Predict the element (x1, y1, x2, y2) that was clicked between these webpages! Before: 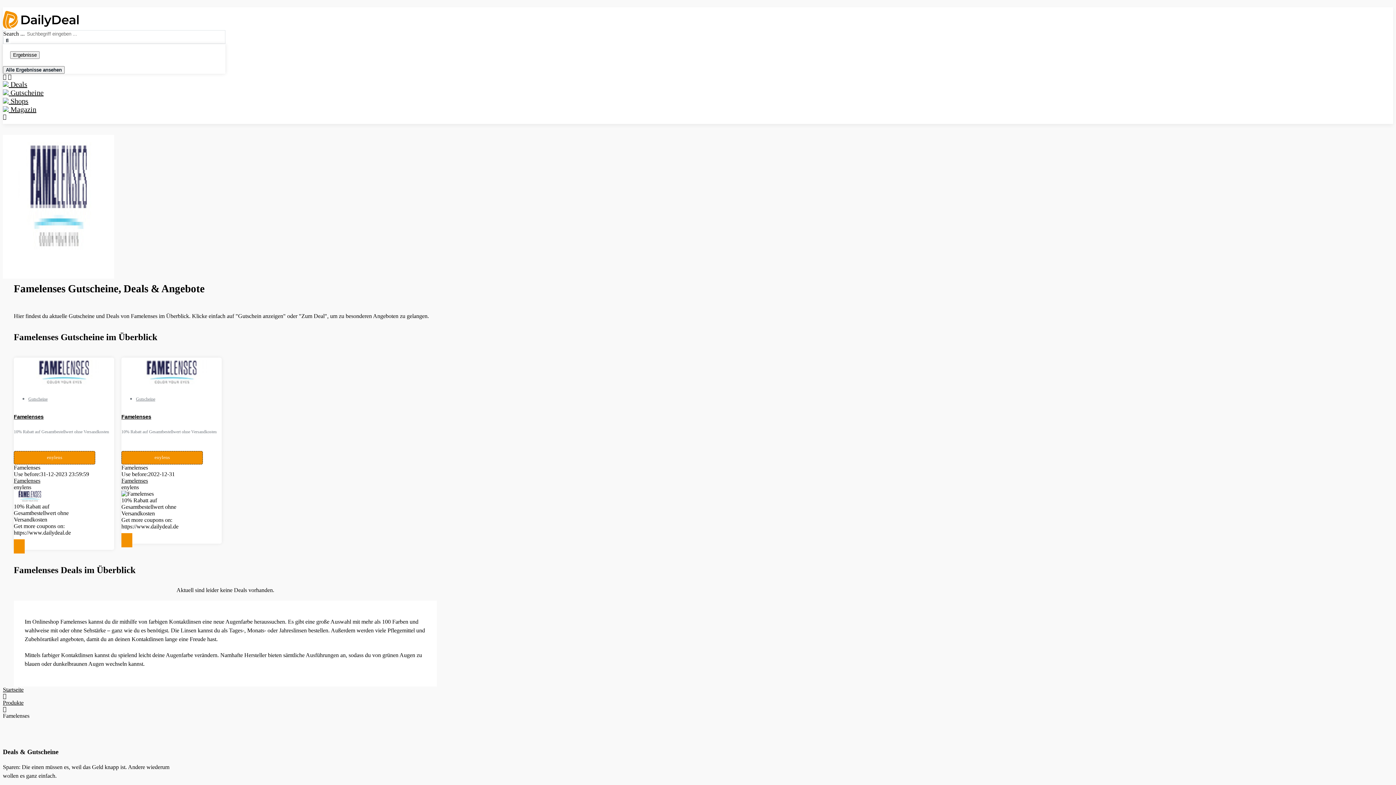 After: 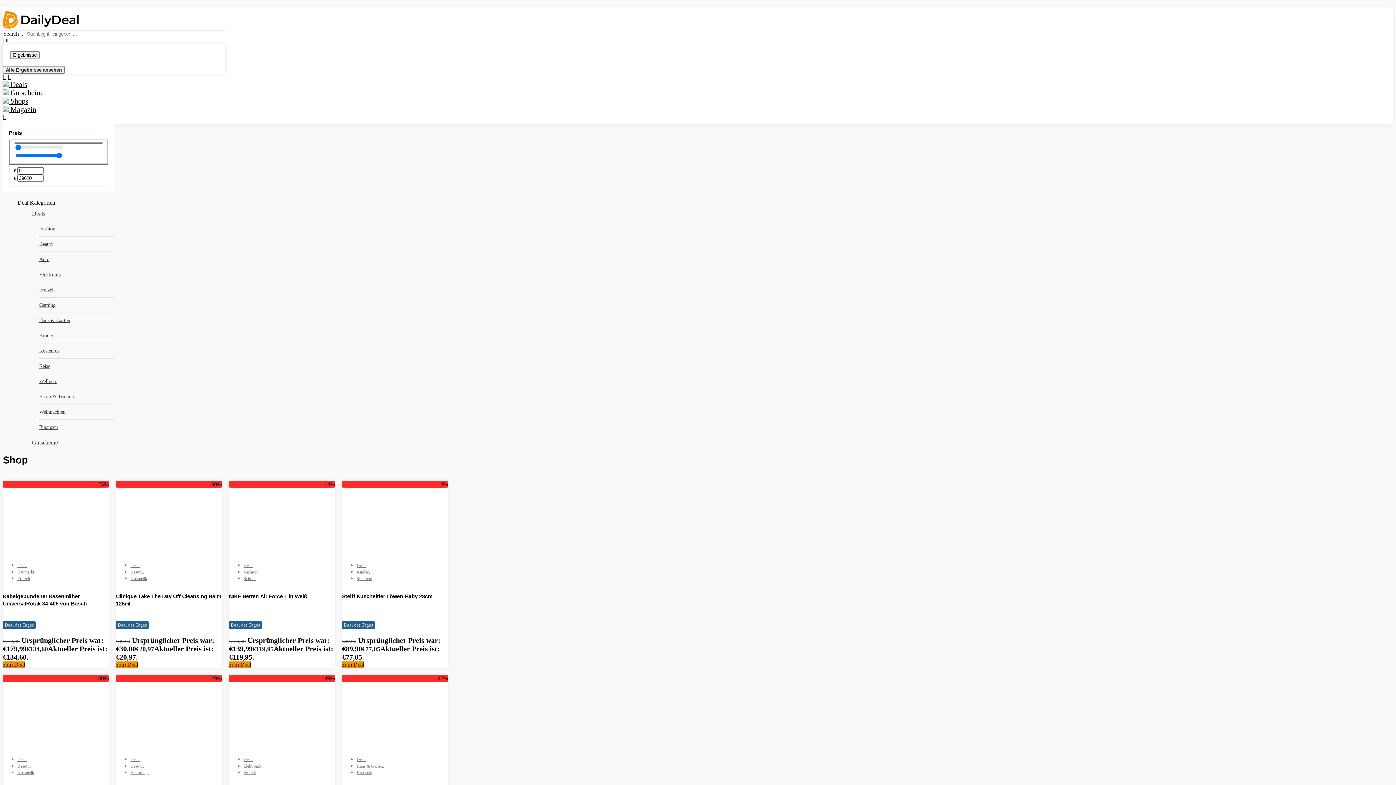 Action: bbox: (2, 699, 23, 706) label: Produkte